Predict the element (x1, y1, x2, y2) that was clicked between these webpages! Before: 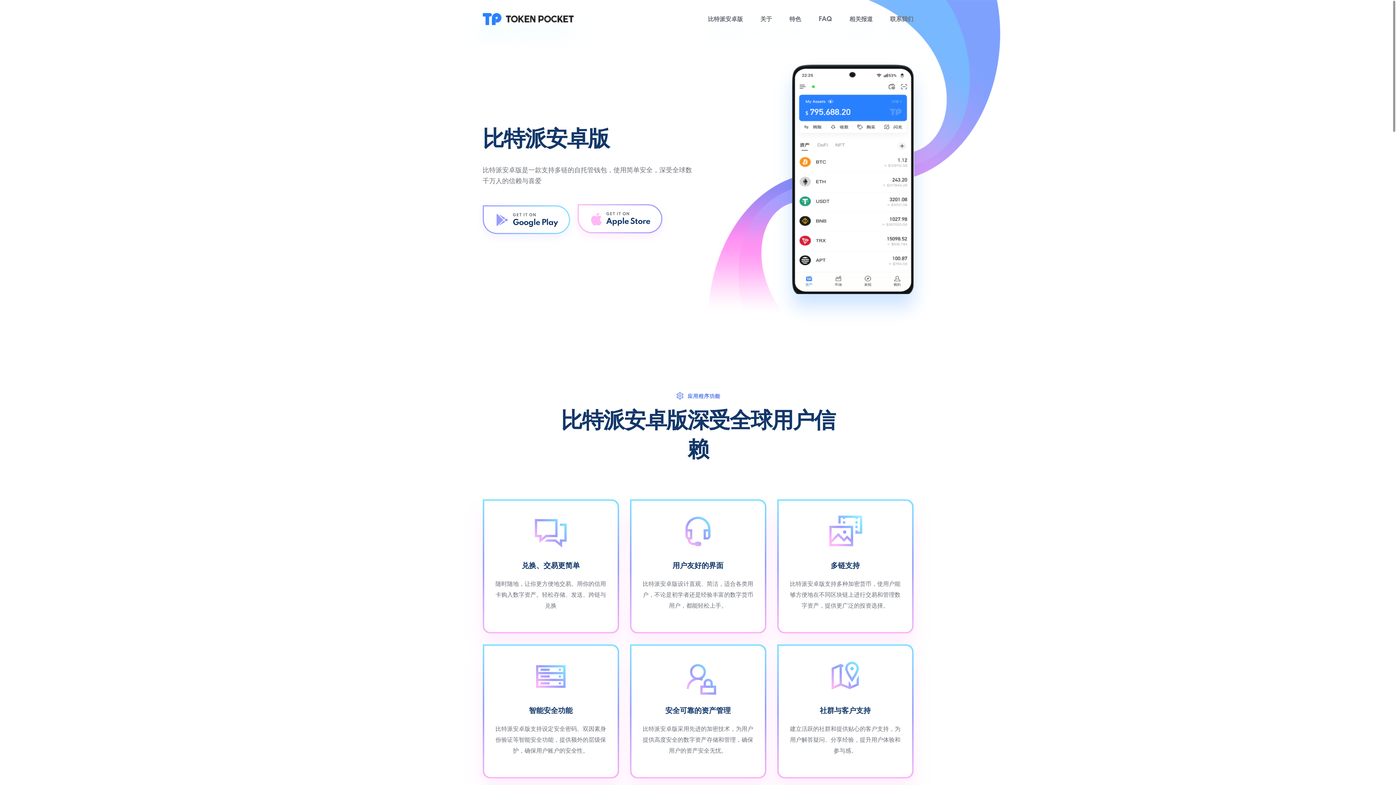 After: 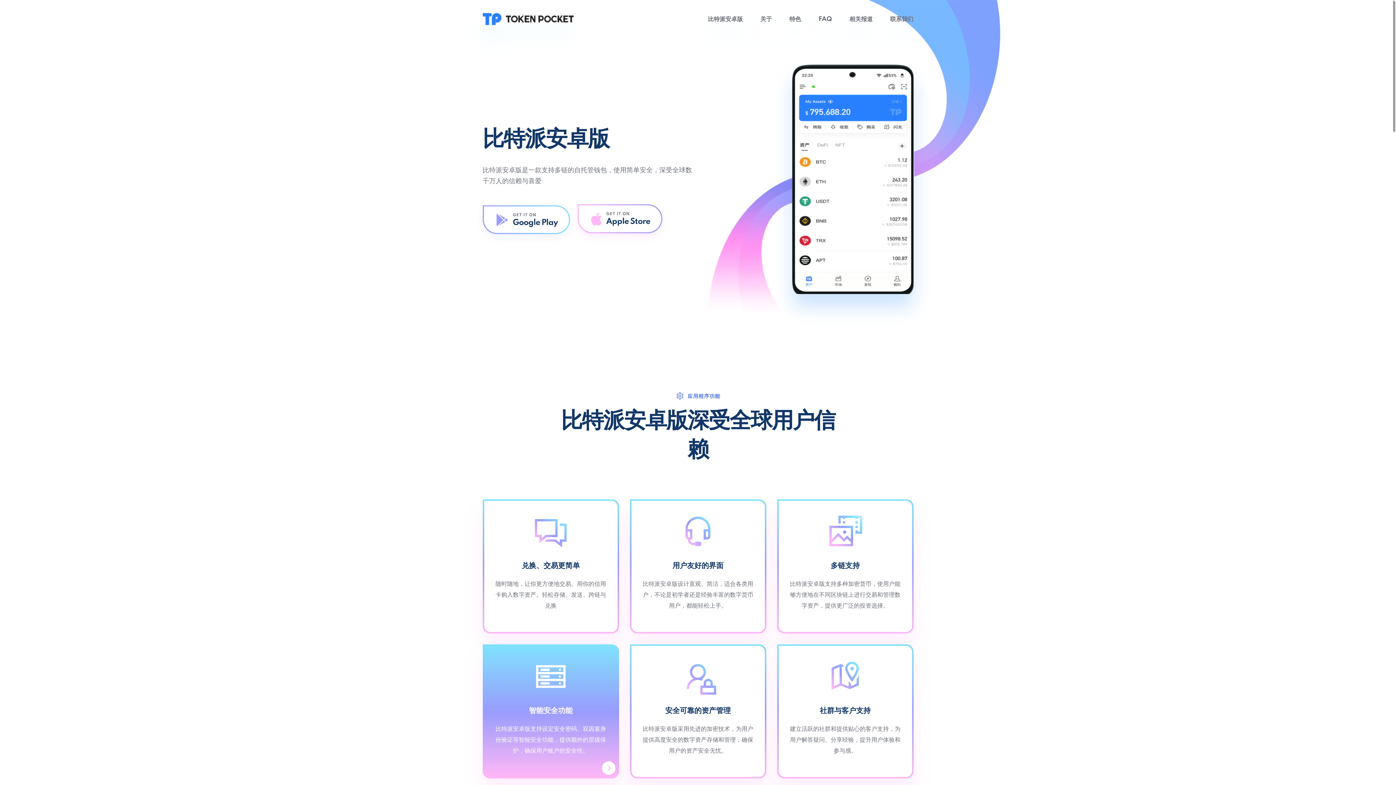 Action: bbox: (532, 665, 569, 698)